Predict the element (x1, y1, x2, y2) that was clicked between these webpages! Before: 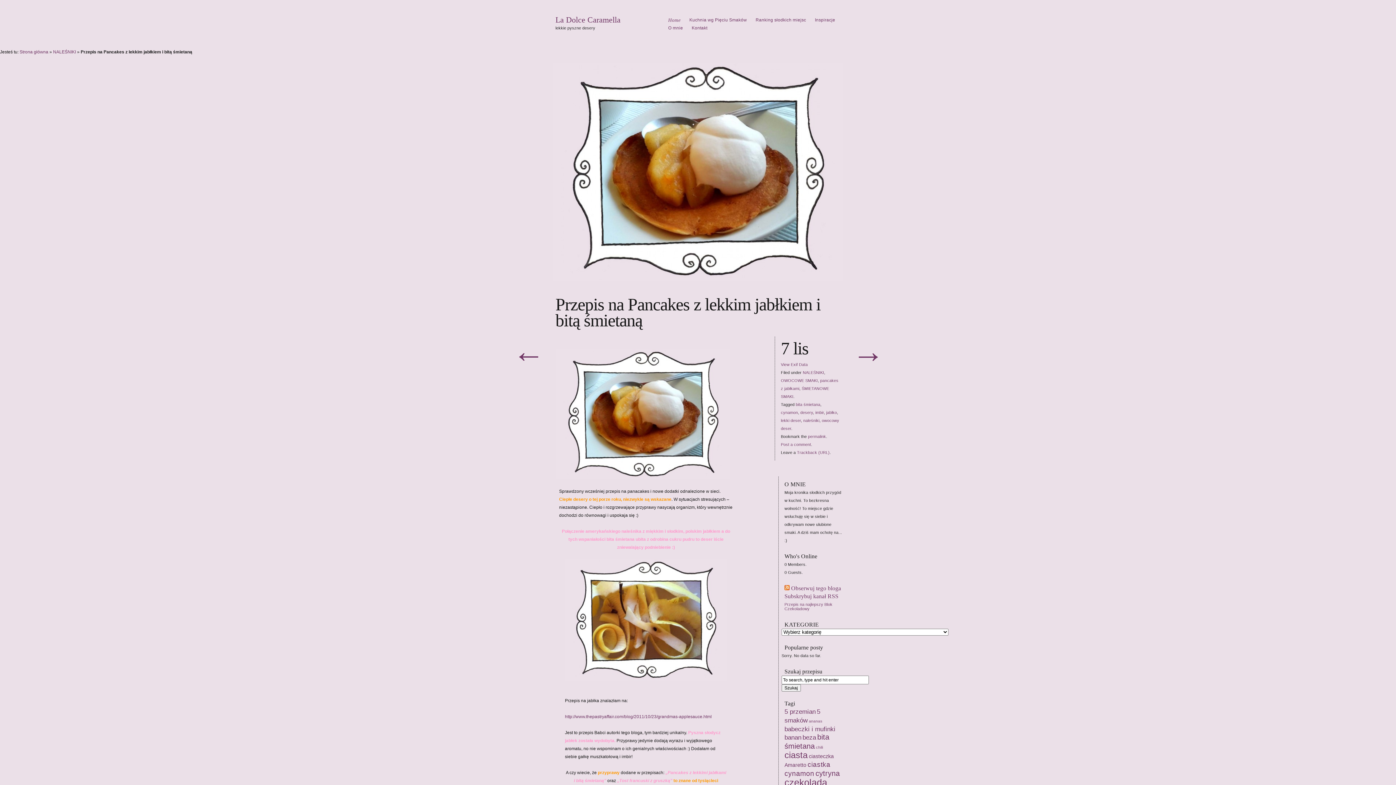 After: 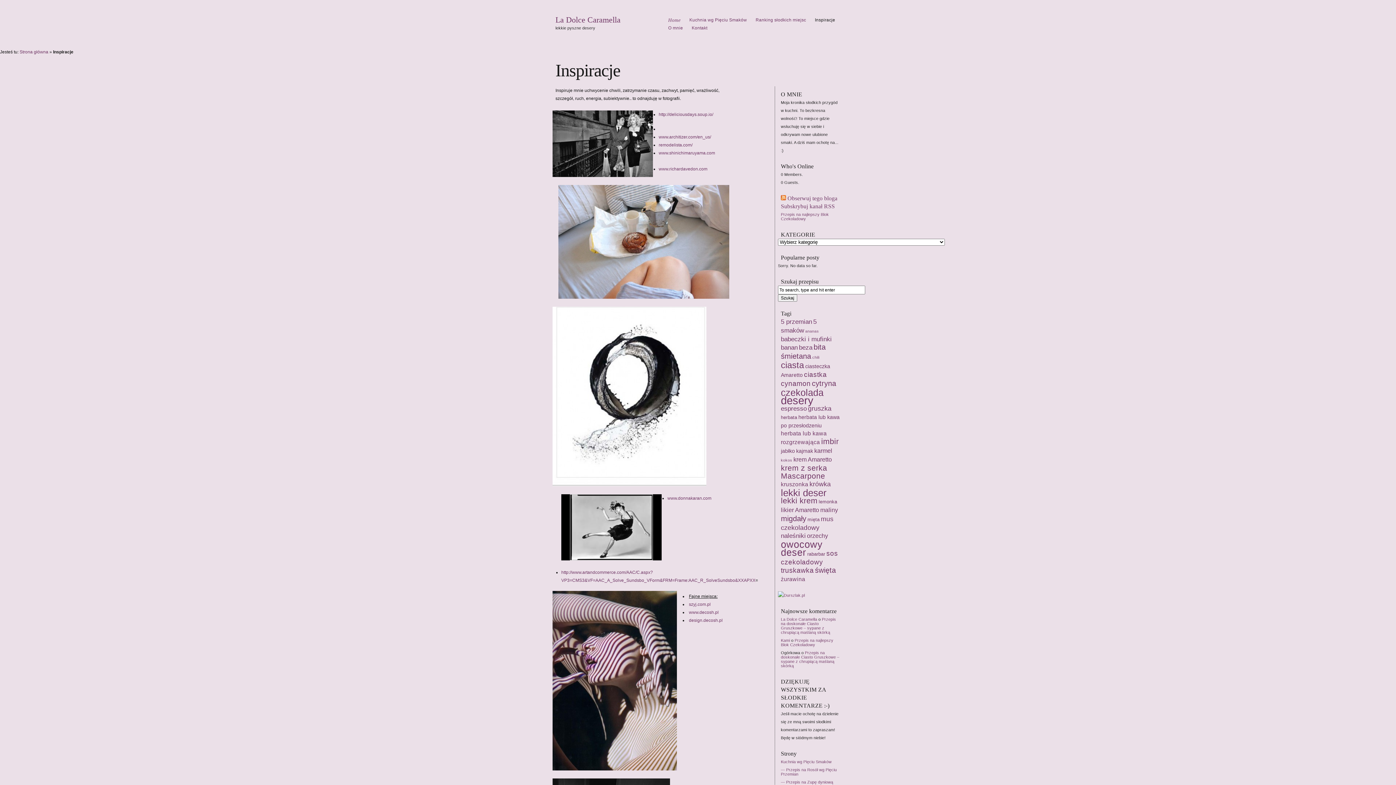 Action: label: Inspiracje bbox: (810, 16, 839, 24)